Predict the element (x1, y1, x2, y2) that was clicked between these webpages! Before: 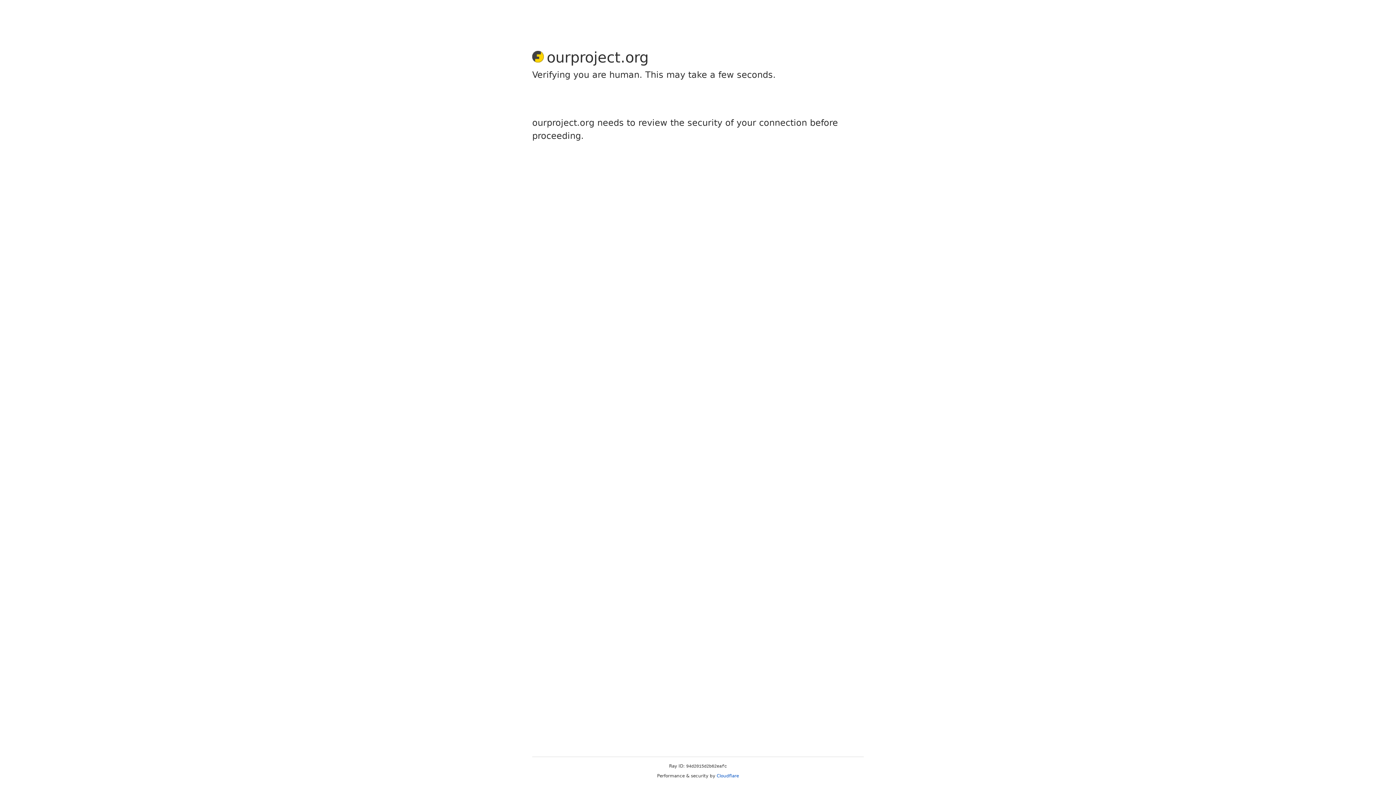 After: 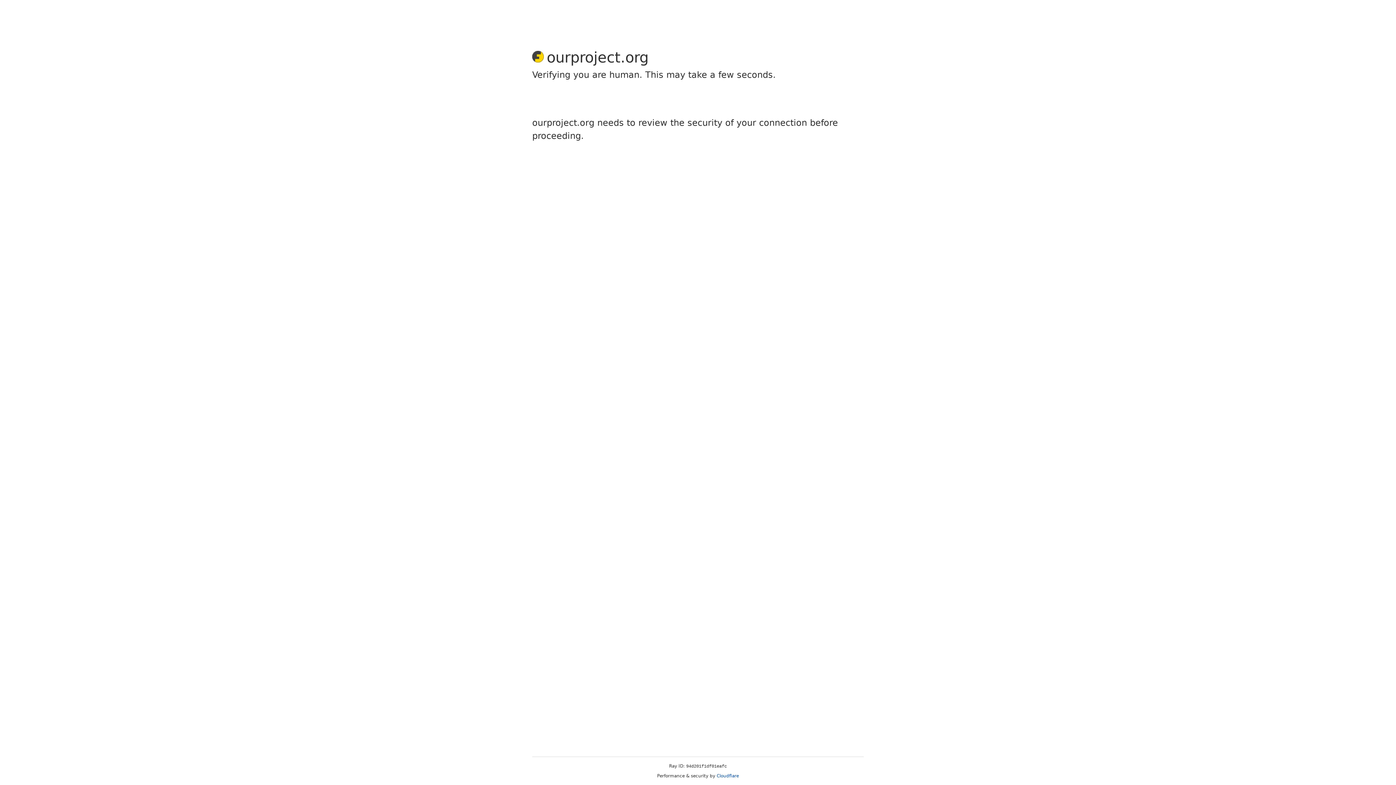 Action: label: Cloudflare bbox: (716, 773, 739, 778)